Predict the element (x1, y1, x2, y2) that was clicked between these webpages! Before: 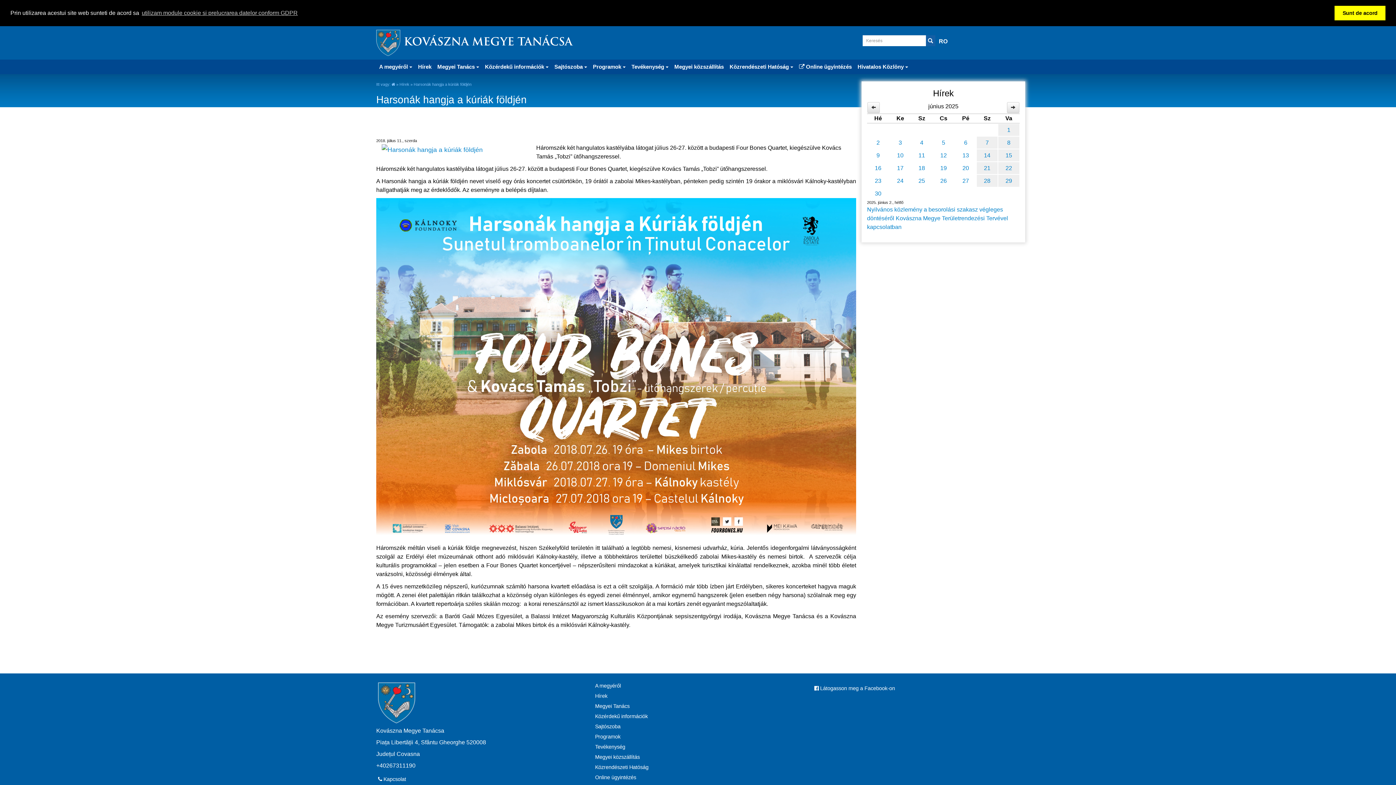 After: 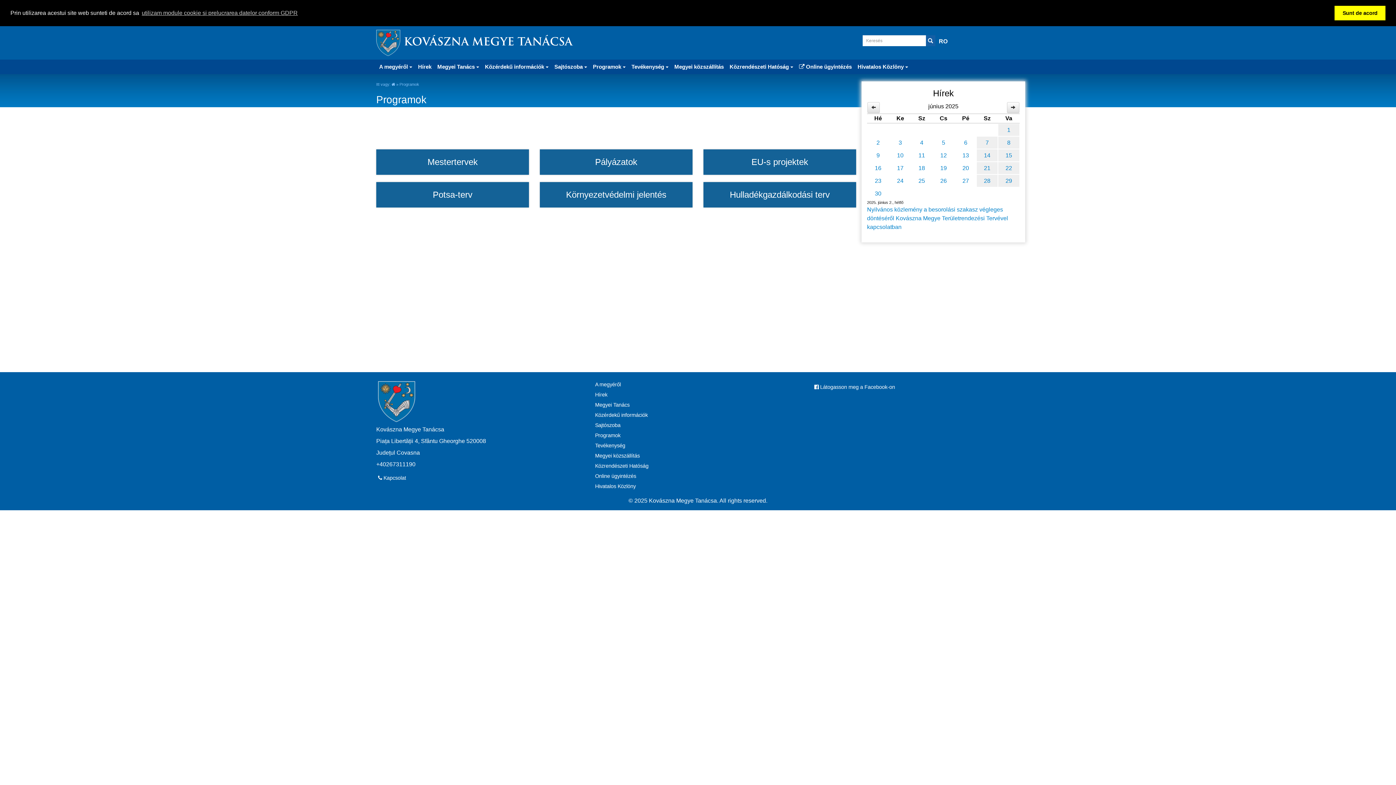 Action: label: Programok bbox: (594, 731, 801, 742)